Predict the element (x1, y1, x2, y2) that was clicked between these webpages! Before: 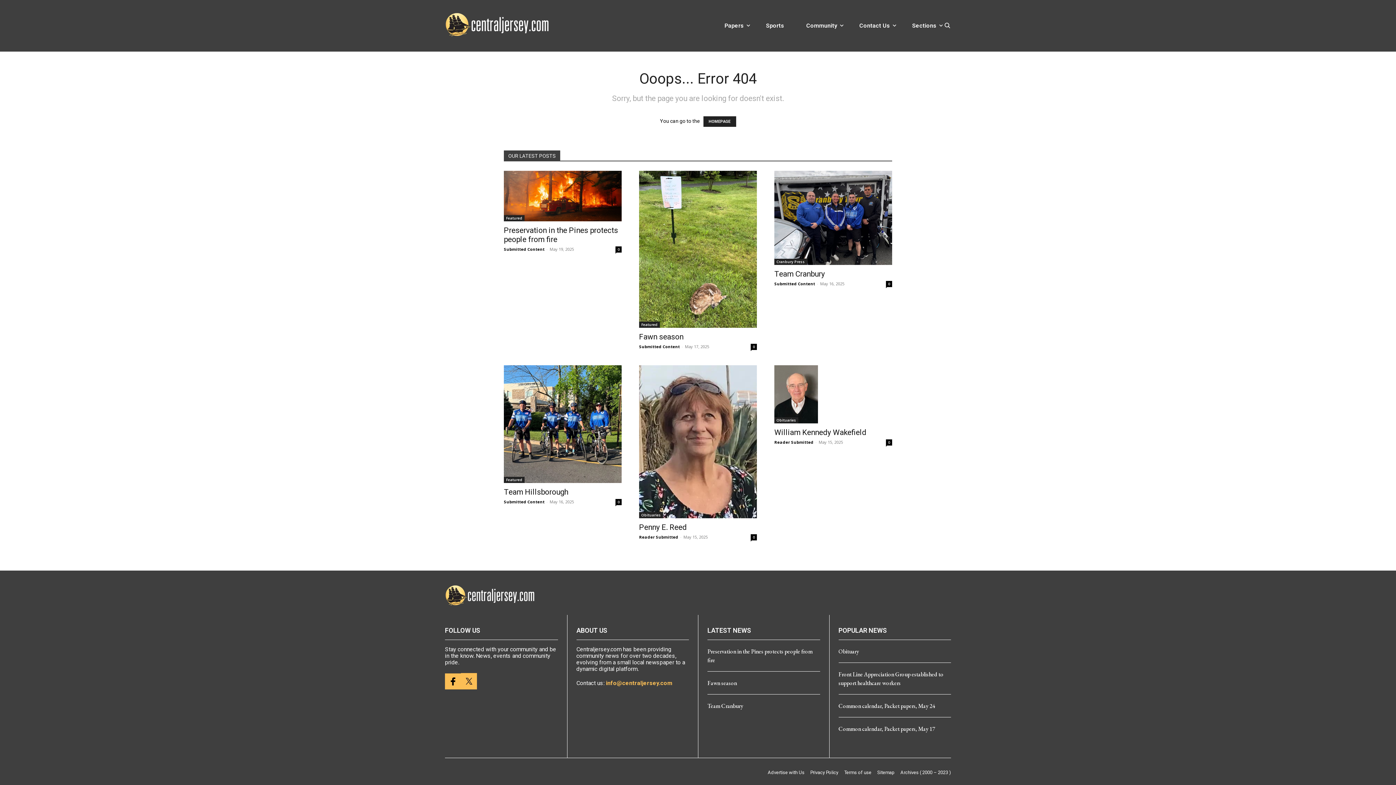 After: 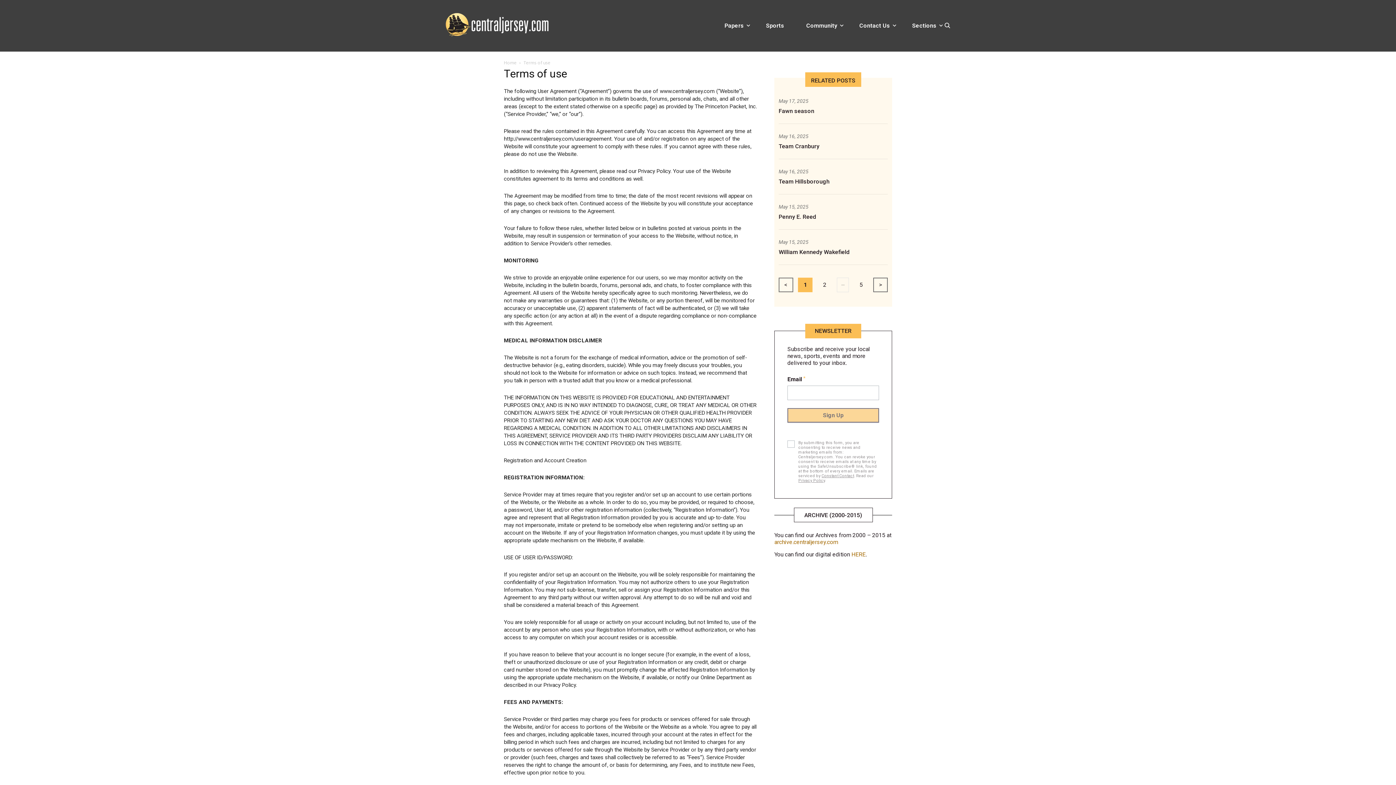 Action: bbox: (844, 770, 871, 775) label: Terms of use